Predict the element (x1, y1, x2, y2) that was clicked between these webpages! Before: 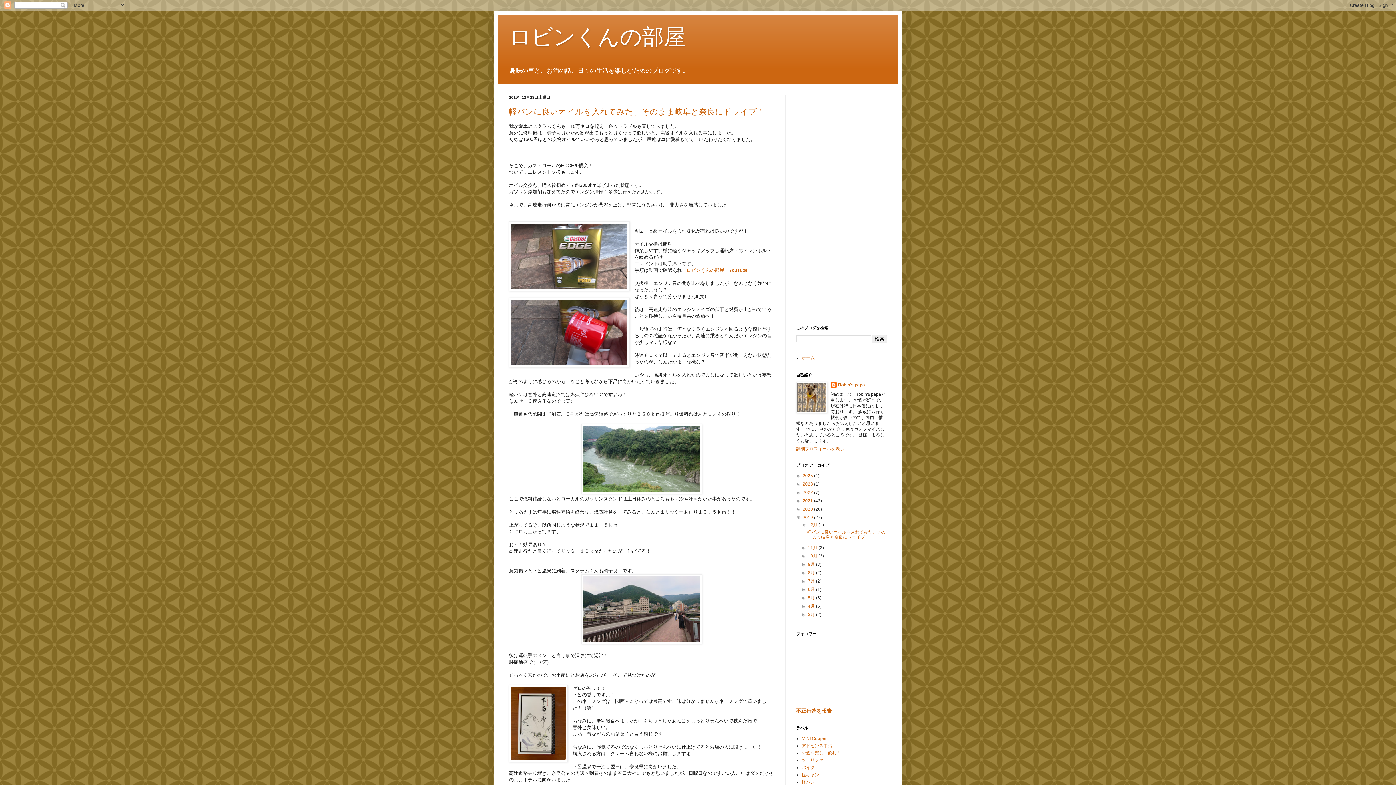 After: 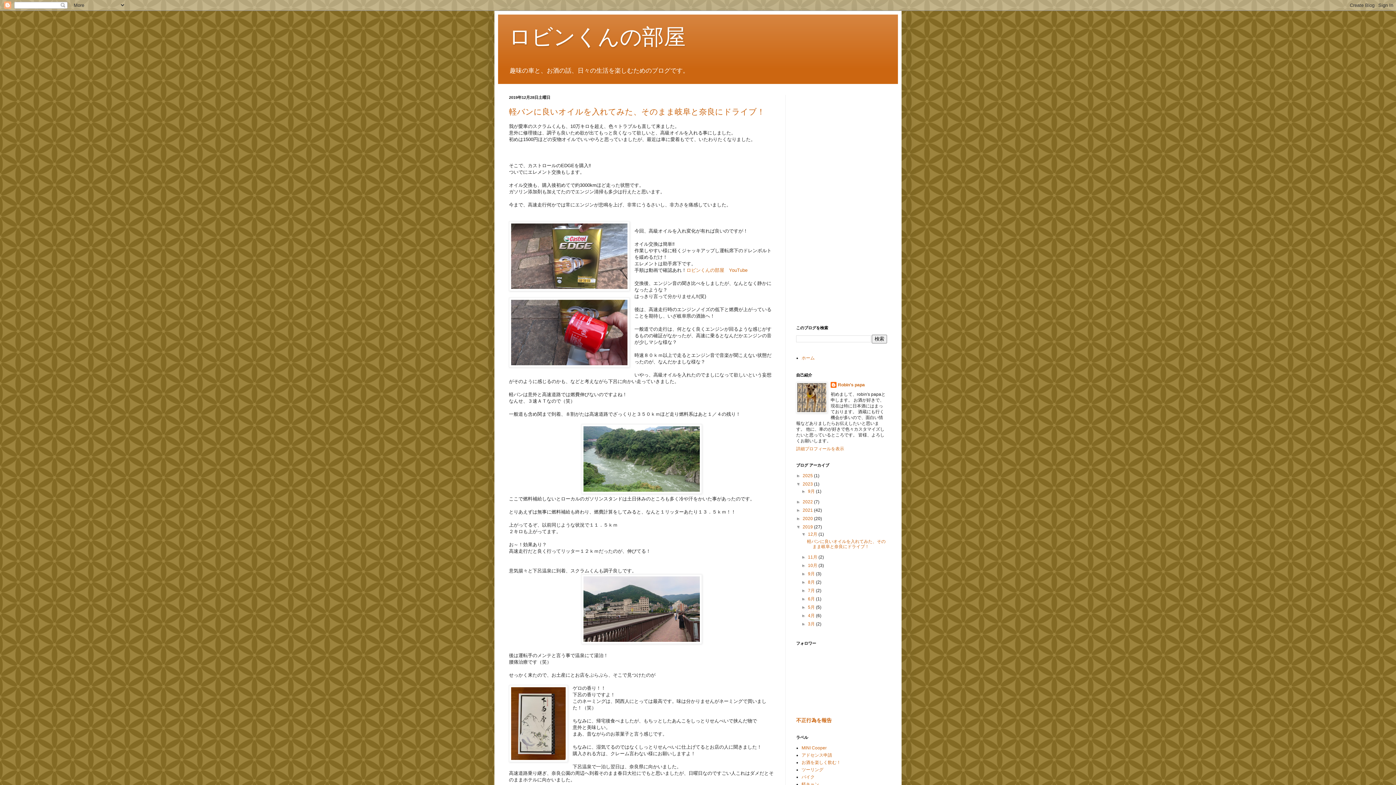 Action: label: ►   bbox: (796, 481, 802, 487)